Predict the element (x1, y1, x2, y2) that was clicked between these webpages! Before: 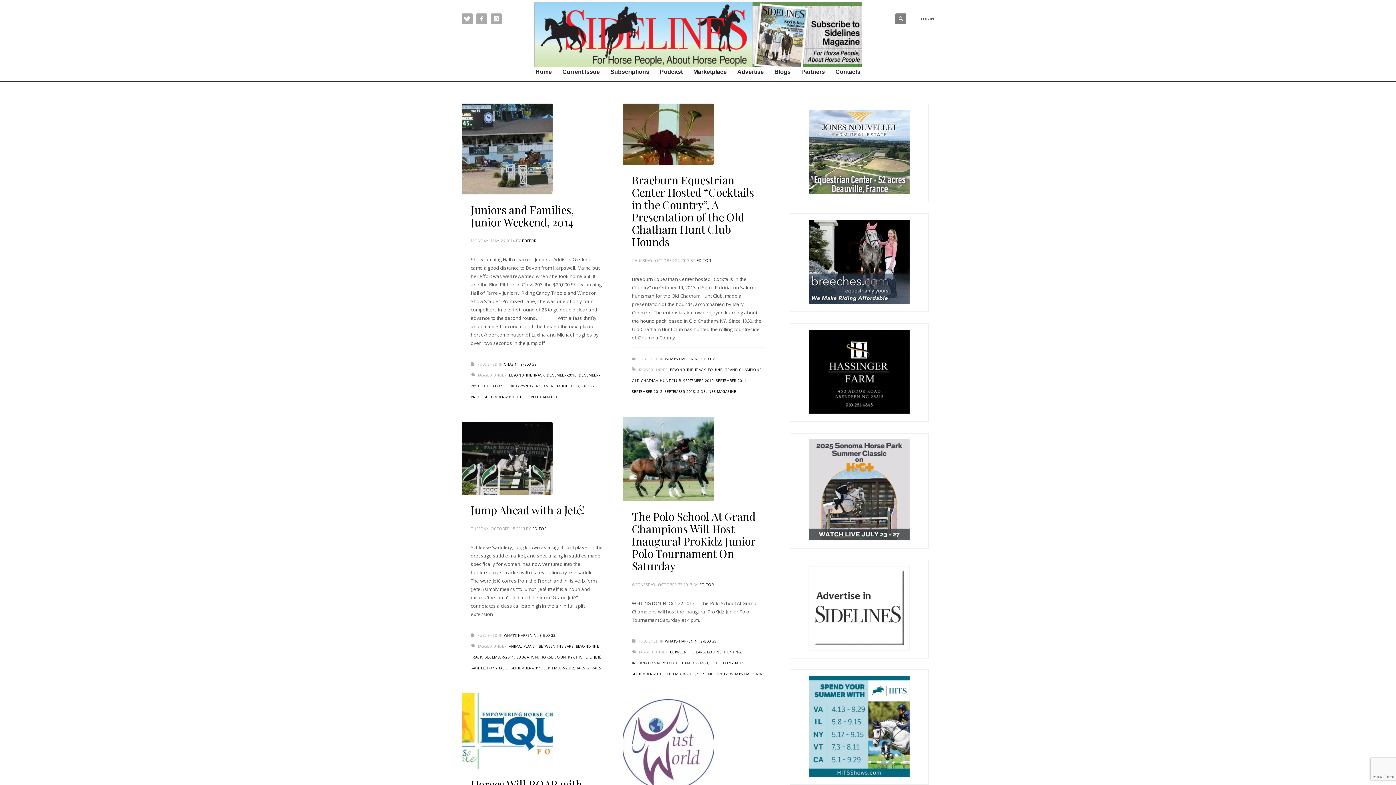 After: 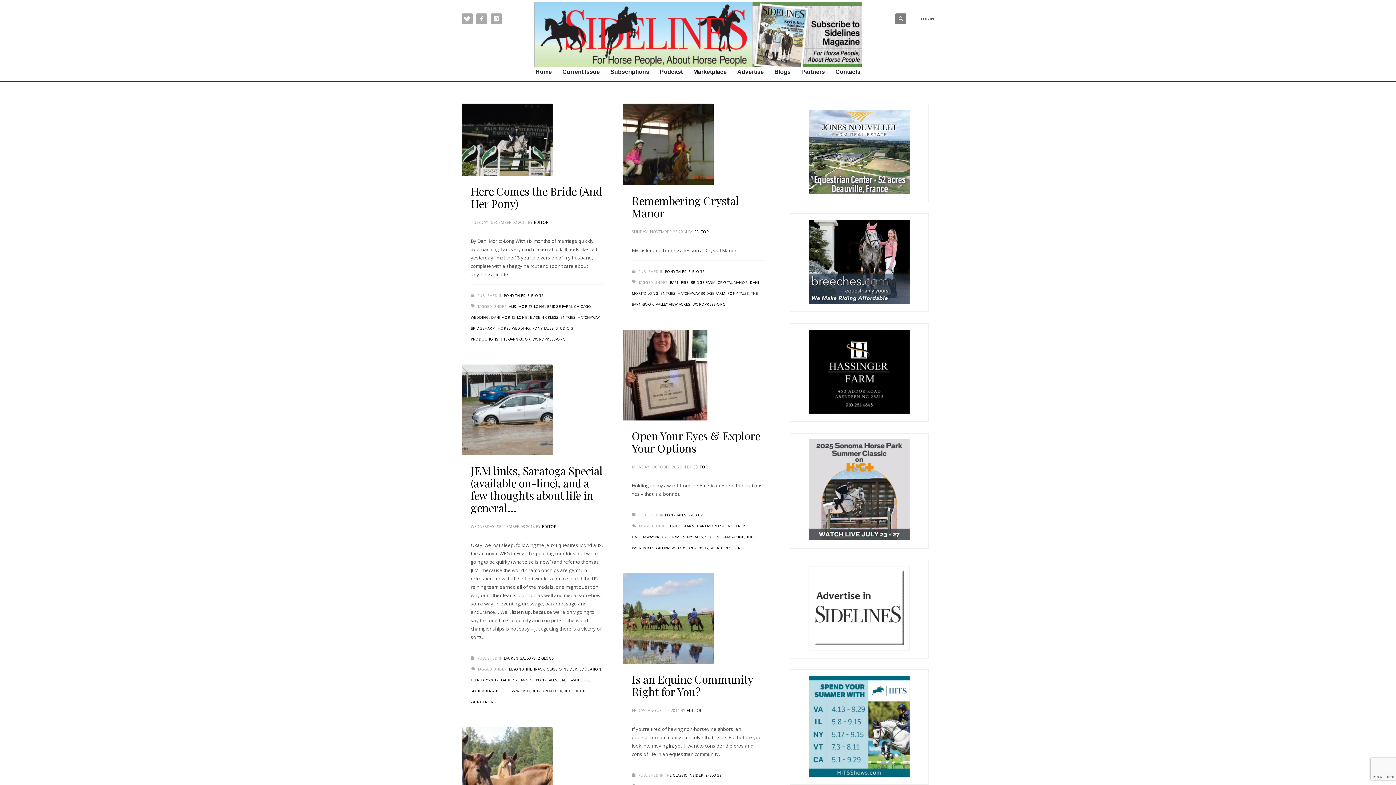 Action: label: PONY TALES bbox: (723, 660, 744, 665)